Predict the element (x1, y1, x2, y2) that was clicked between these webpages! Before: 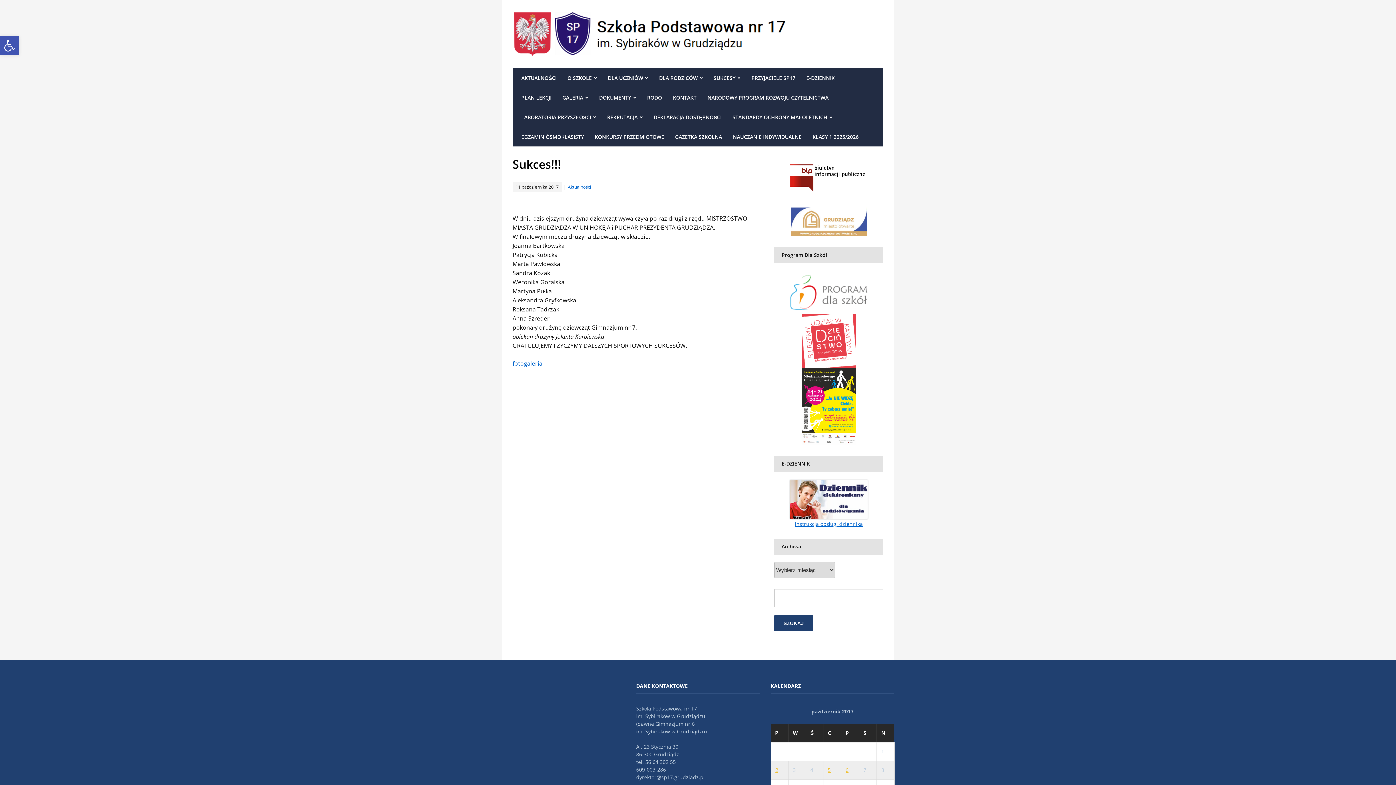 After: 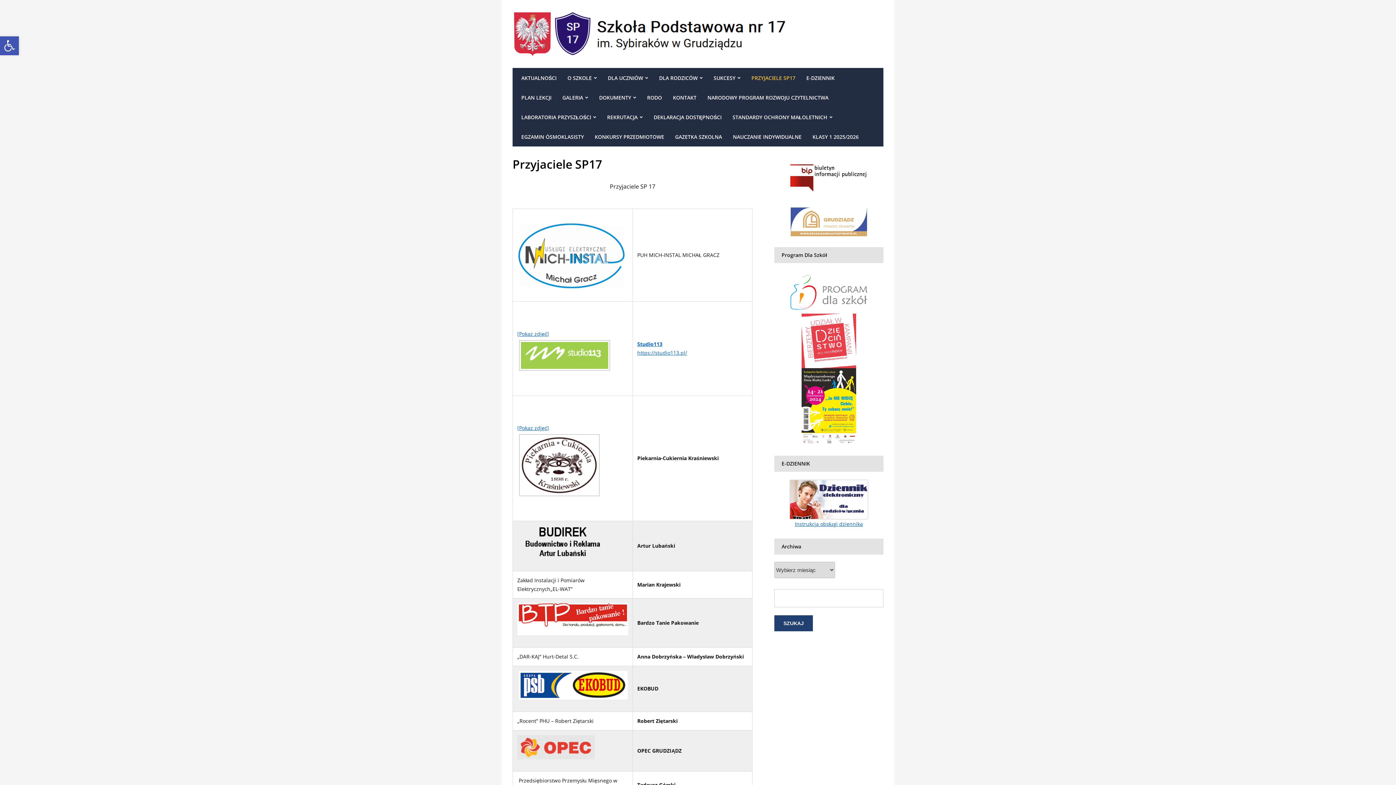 Action: label: PRZYJACIELE SP17 bbox: (746, 68, 801, 87)